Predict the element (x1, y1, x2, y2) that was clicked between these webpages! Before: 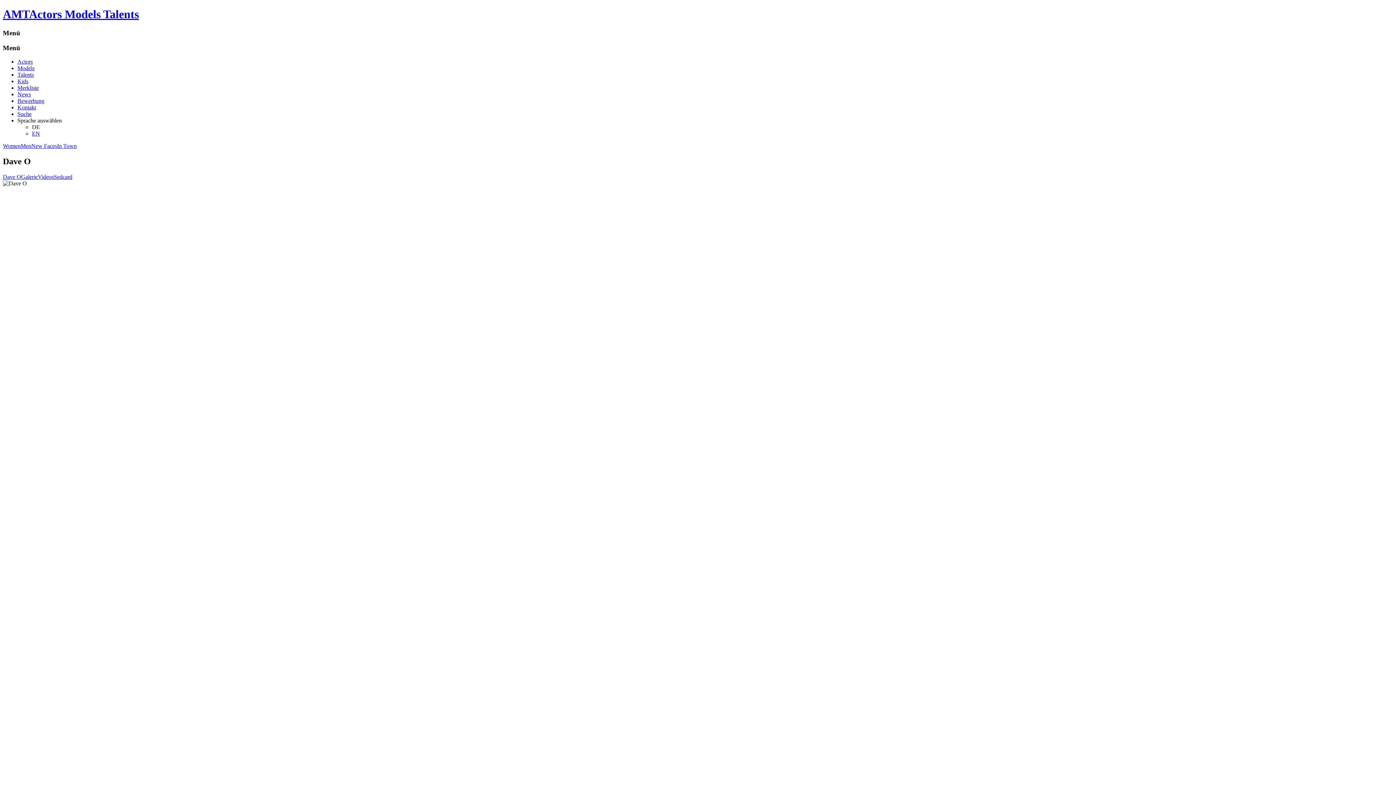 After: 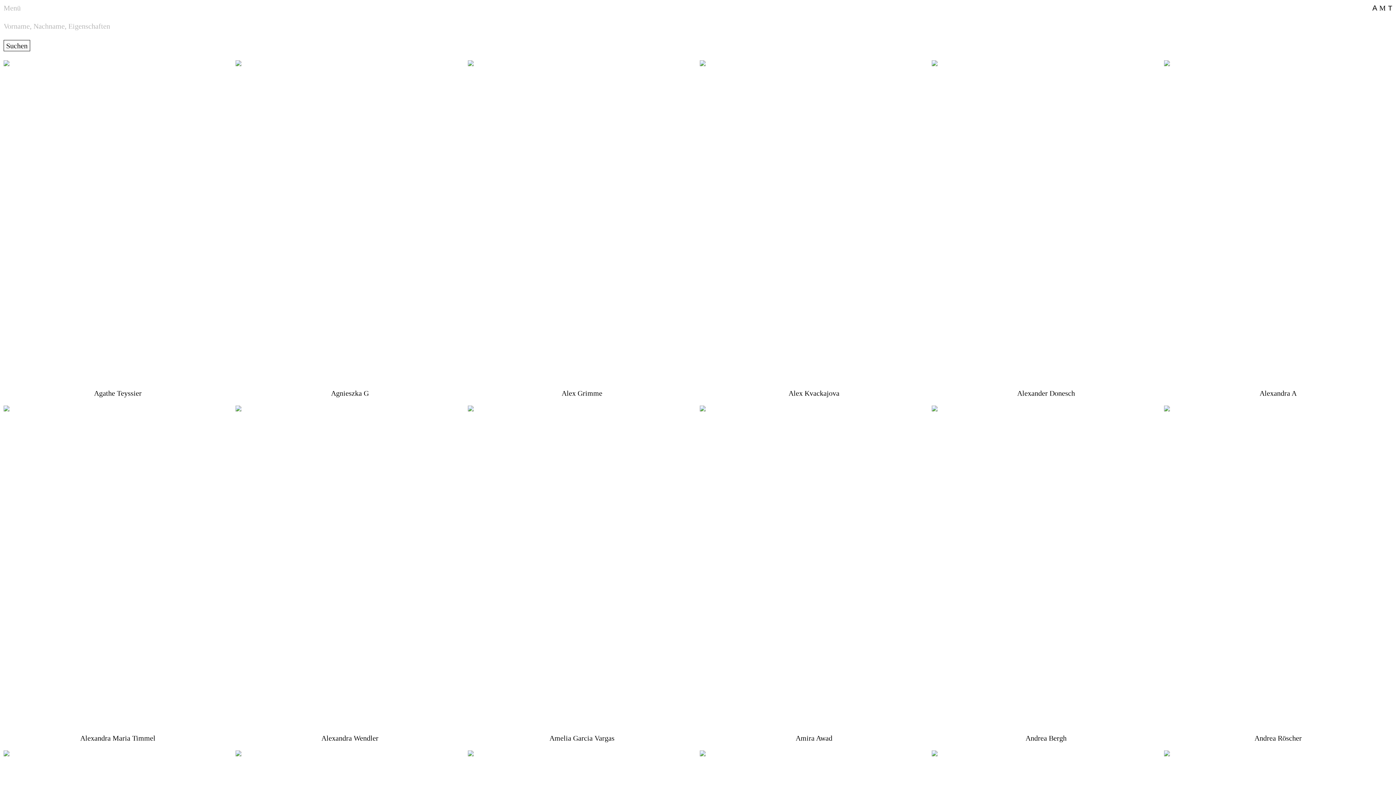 Action: bbox: (17, 111, 31, 117) label: Suche